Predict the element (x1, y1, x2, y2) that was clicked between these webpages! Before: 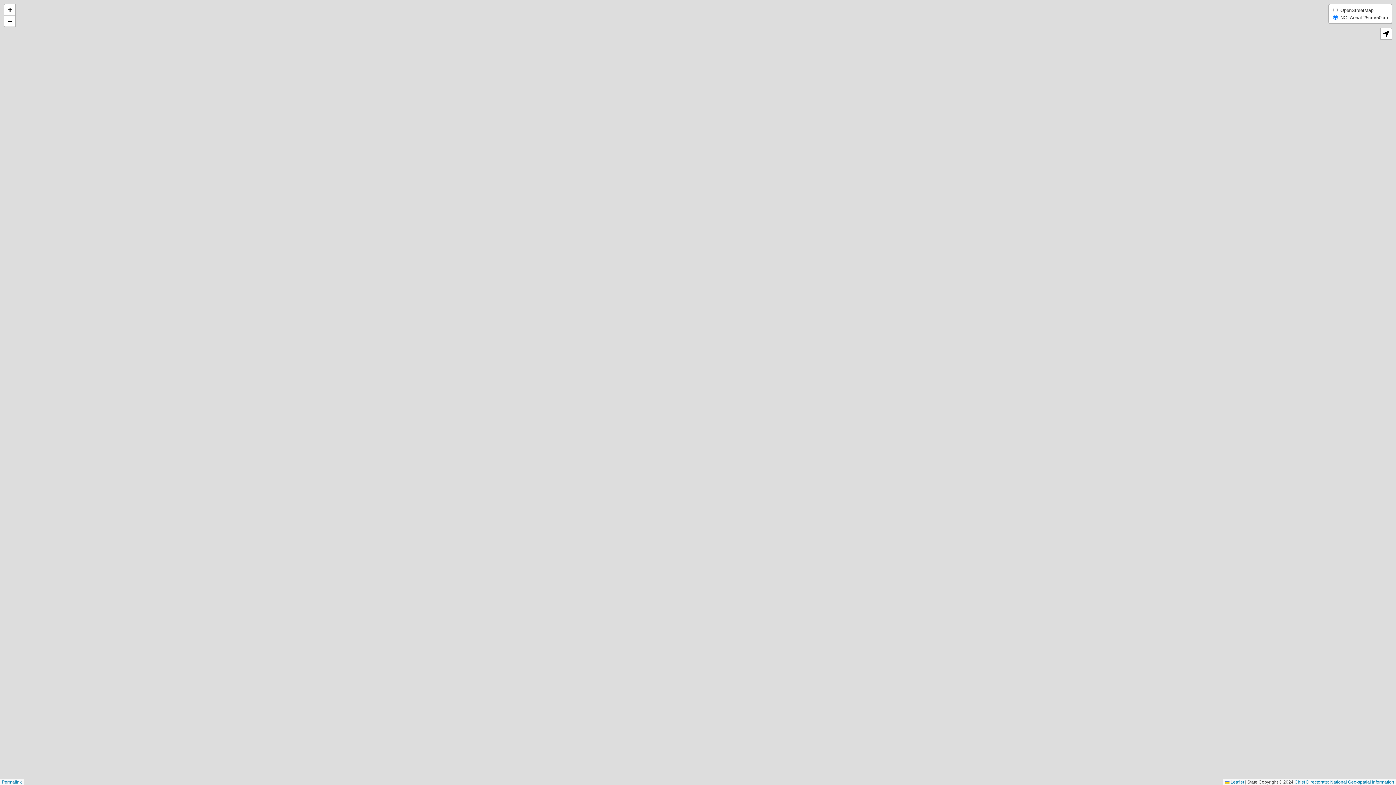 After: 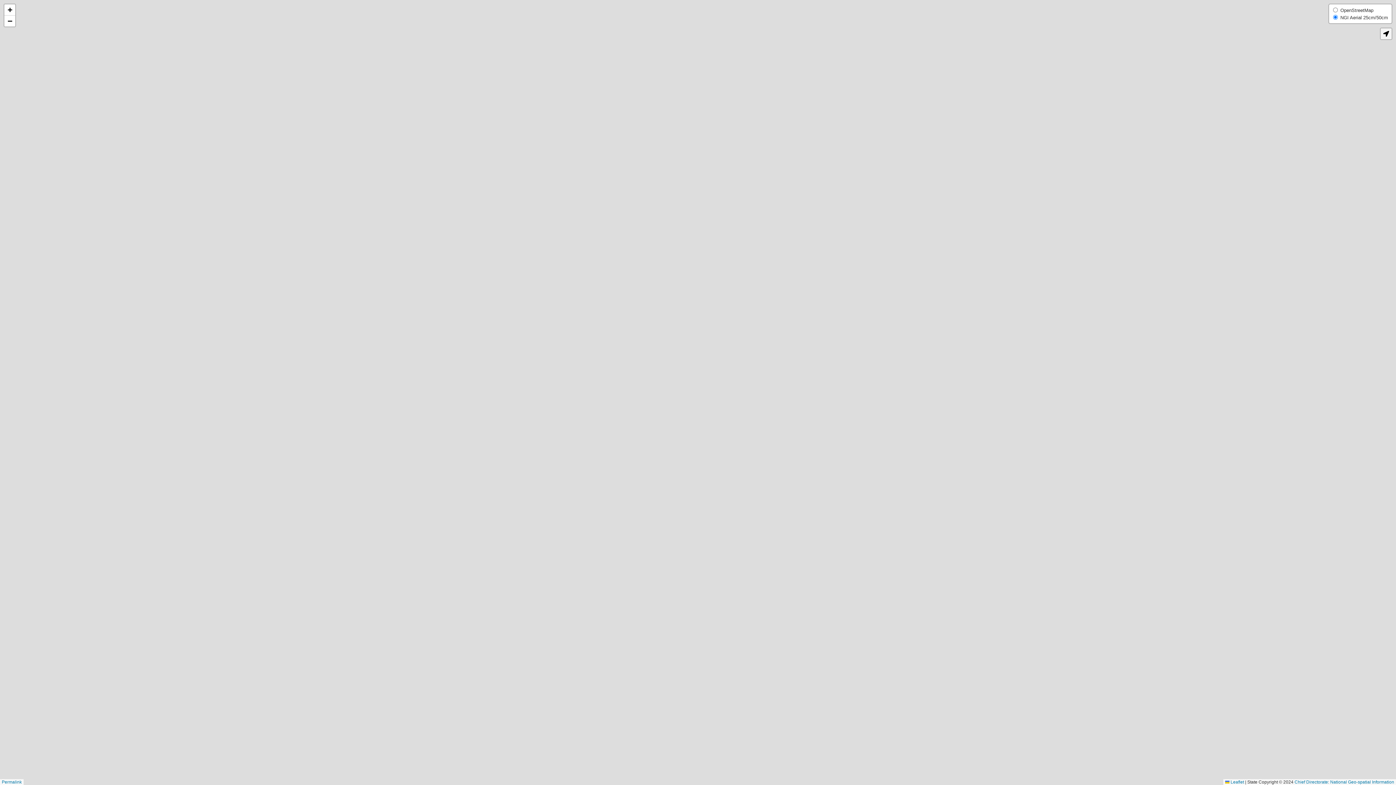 Action: bbox: (1381, 28, 1392, 39)